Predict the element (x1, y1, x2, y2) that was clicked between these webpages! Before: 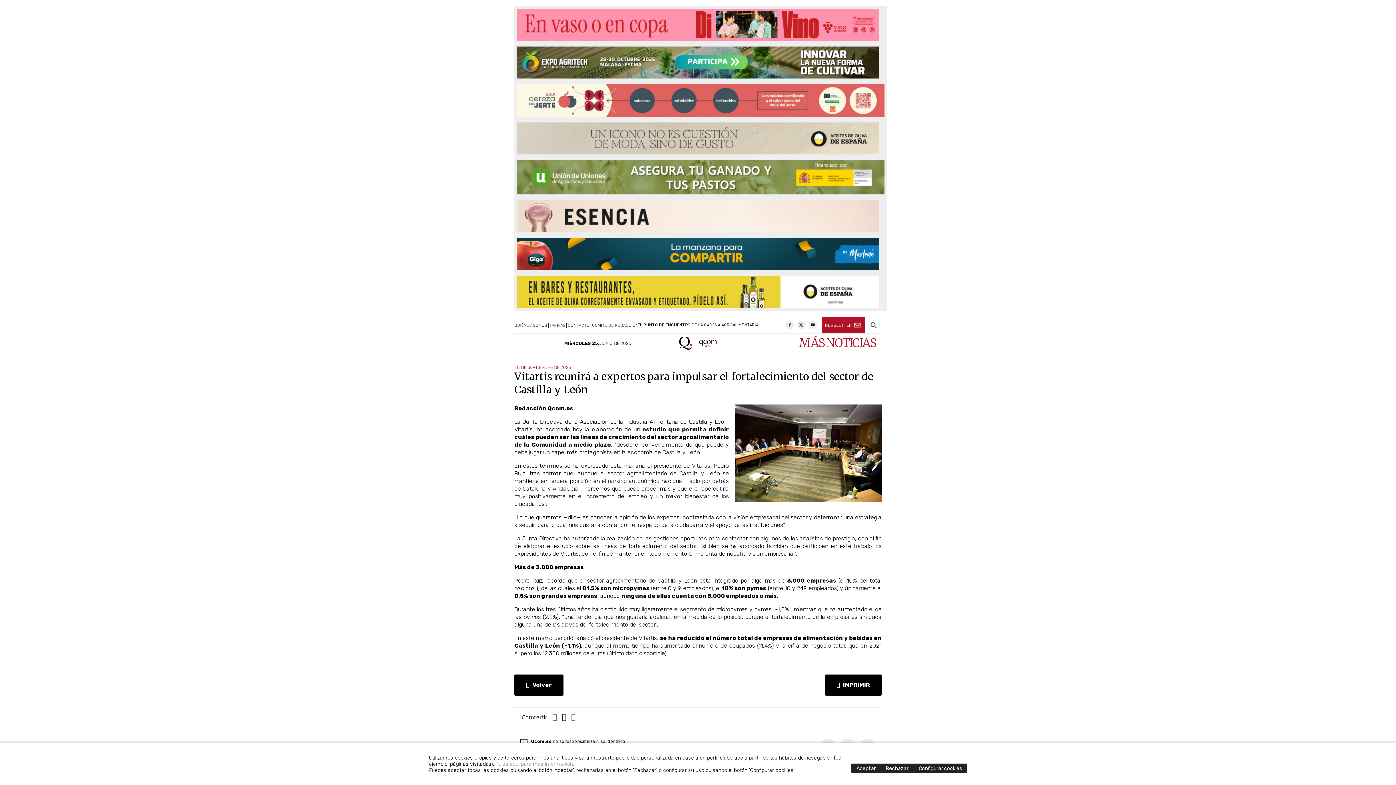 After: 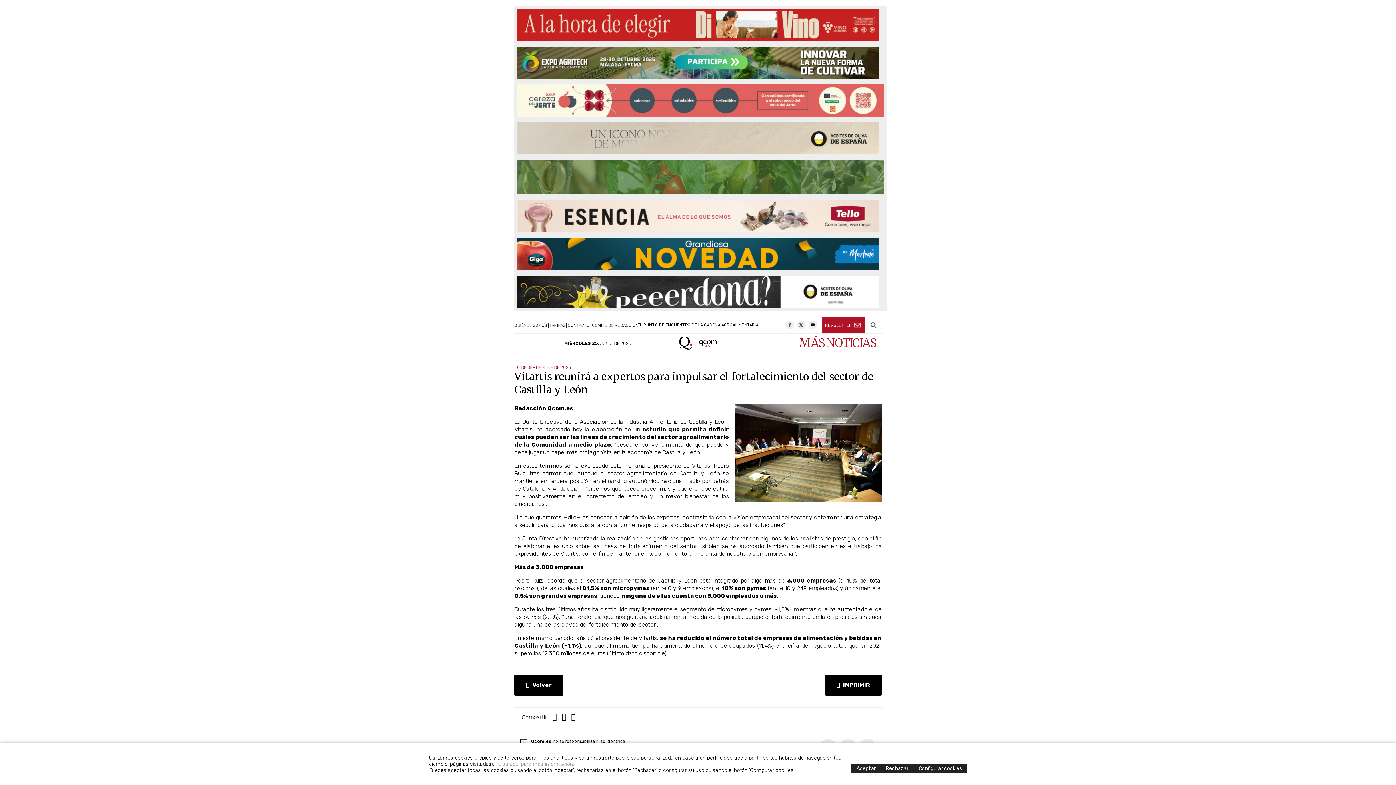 Action: bbox: (797, 320, 805, 329)